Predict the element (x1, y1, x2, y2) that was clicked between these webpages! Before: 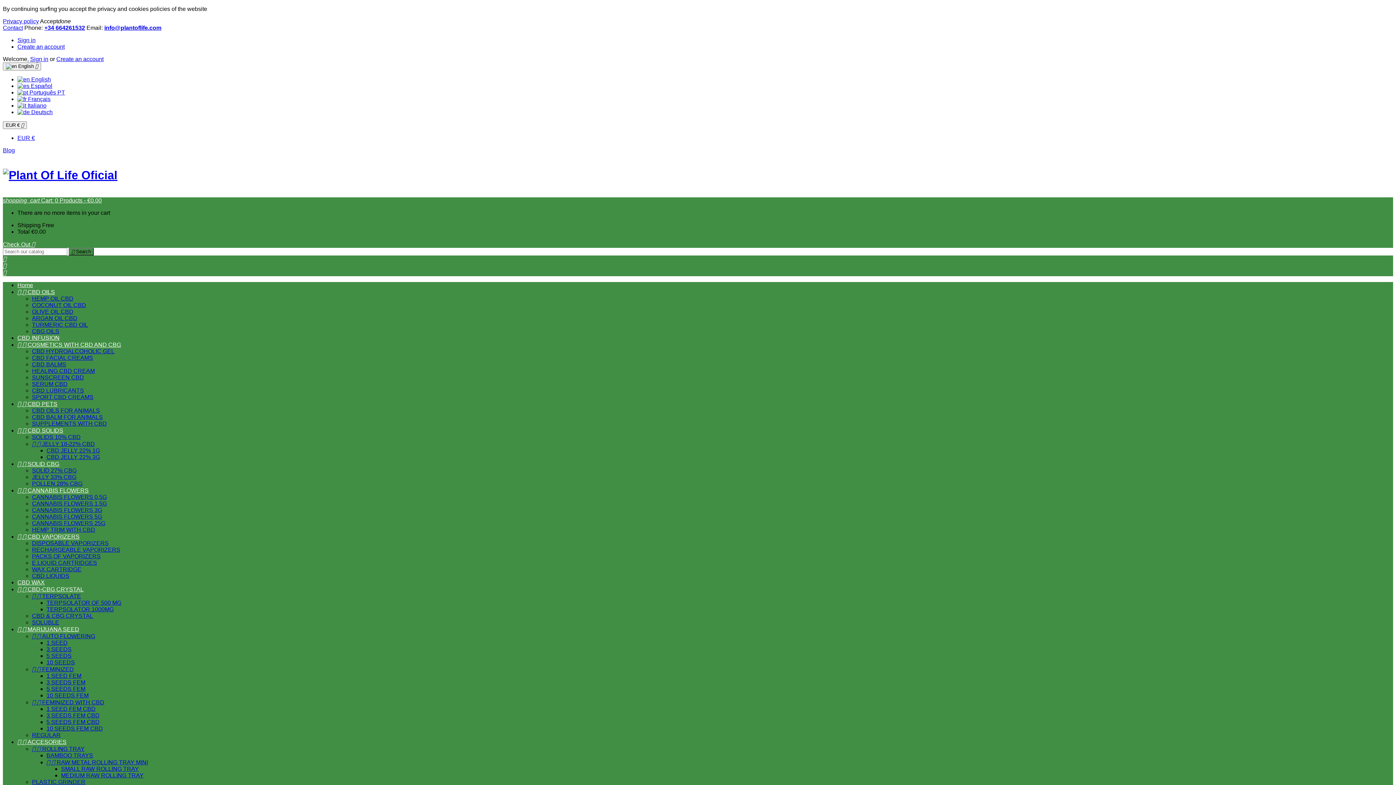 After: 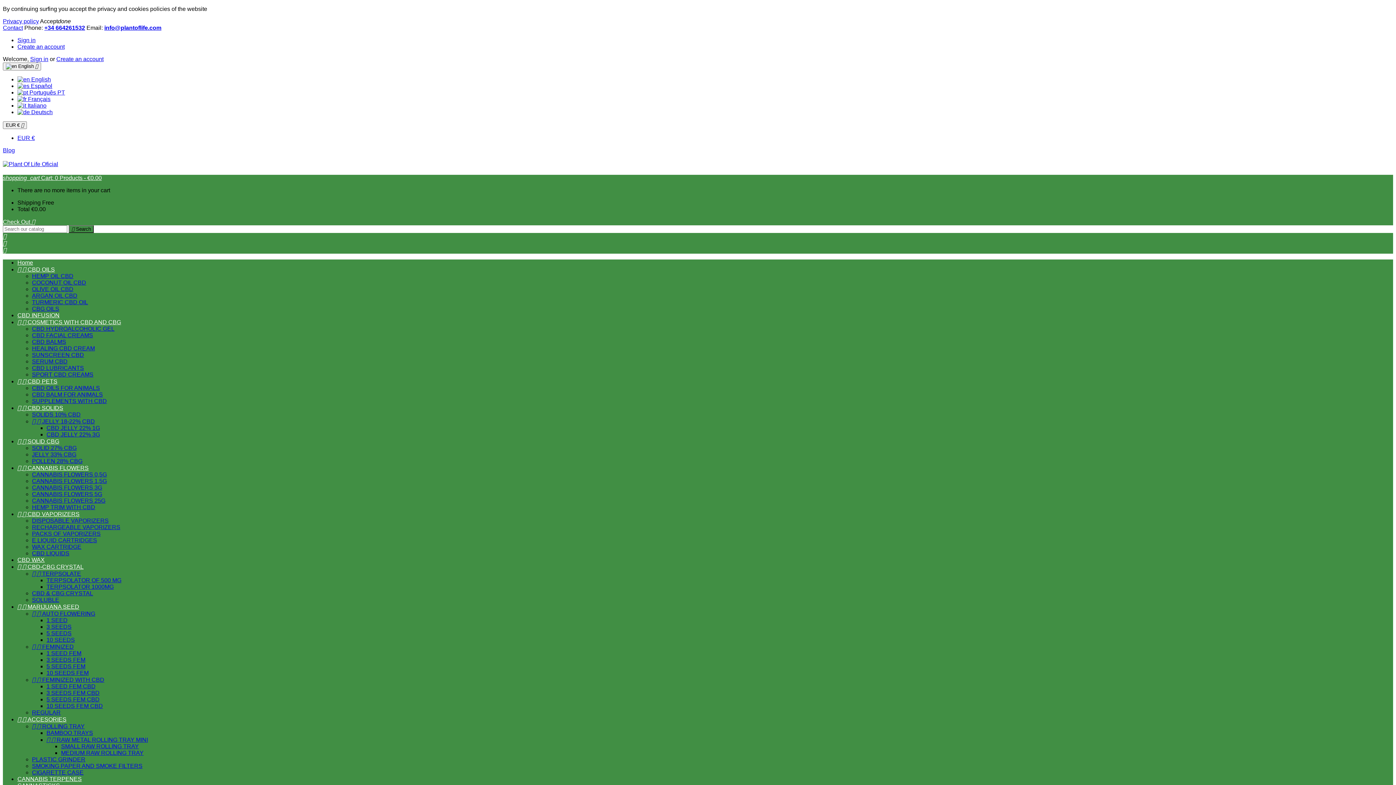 Action: bbox: (46, 692, 88, 698) label: 10 SEEDS FEM